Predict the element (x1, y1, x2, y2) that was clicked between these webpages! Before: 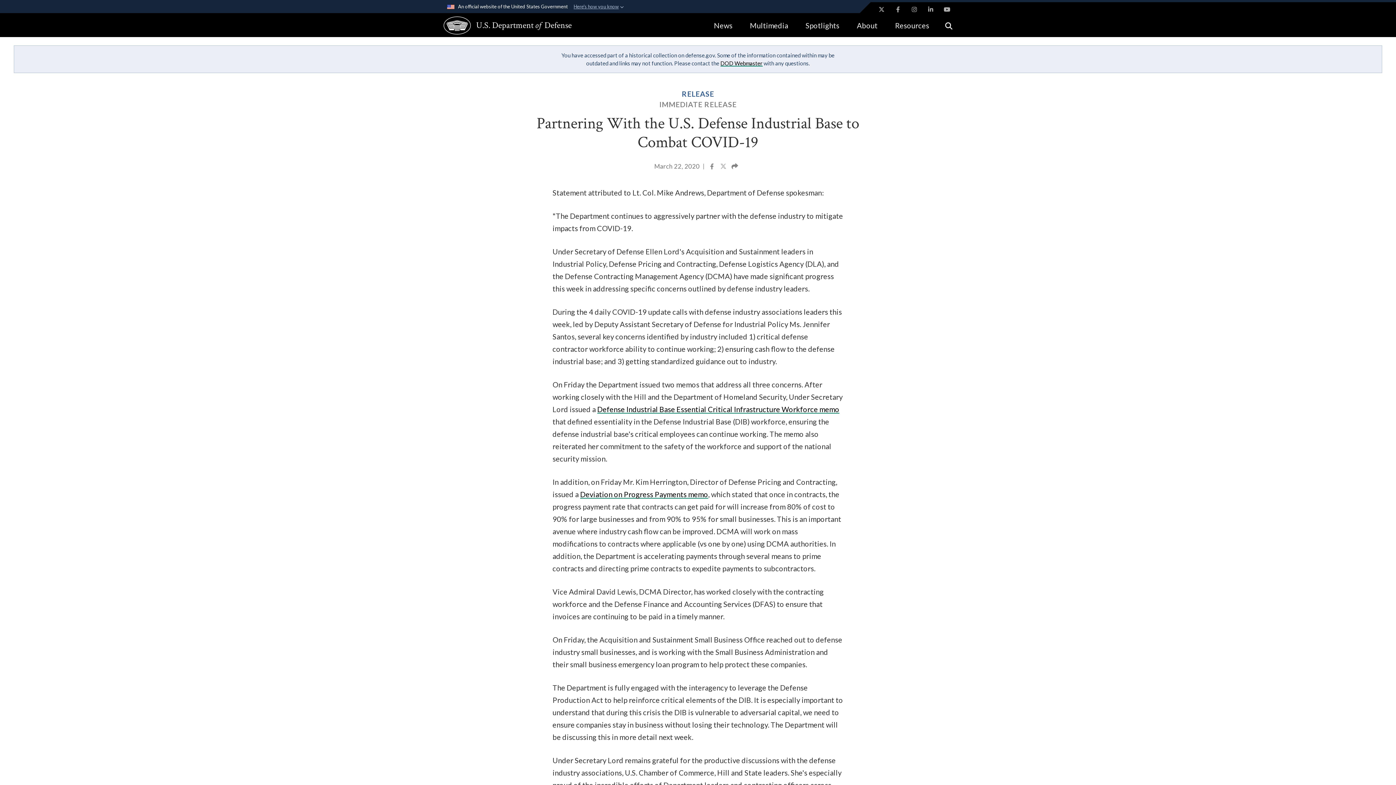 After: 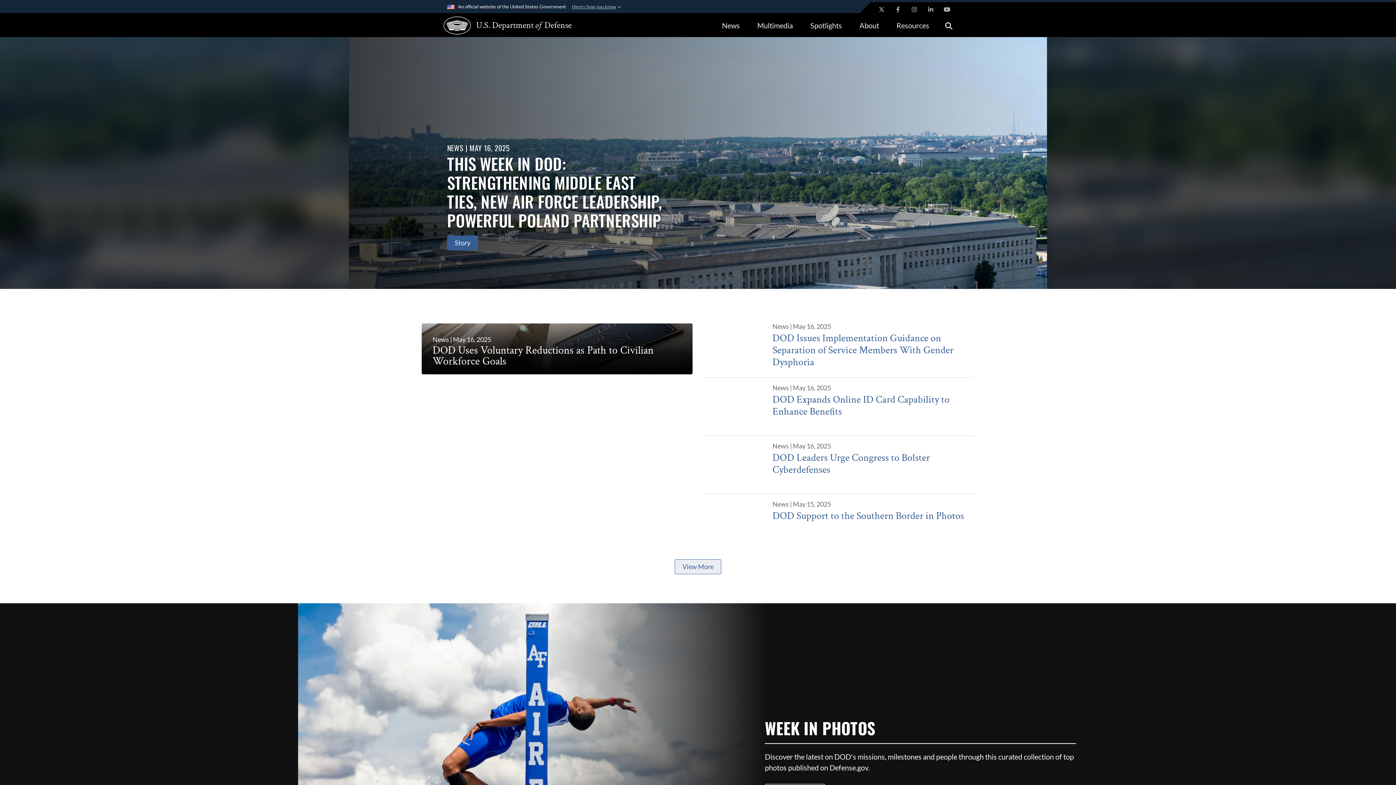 Action: label: U.S. DepartmentofDefense bbox: (443, 16, 547, 34)